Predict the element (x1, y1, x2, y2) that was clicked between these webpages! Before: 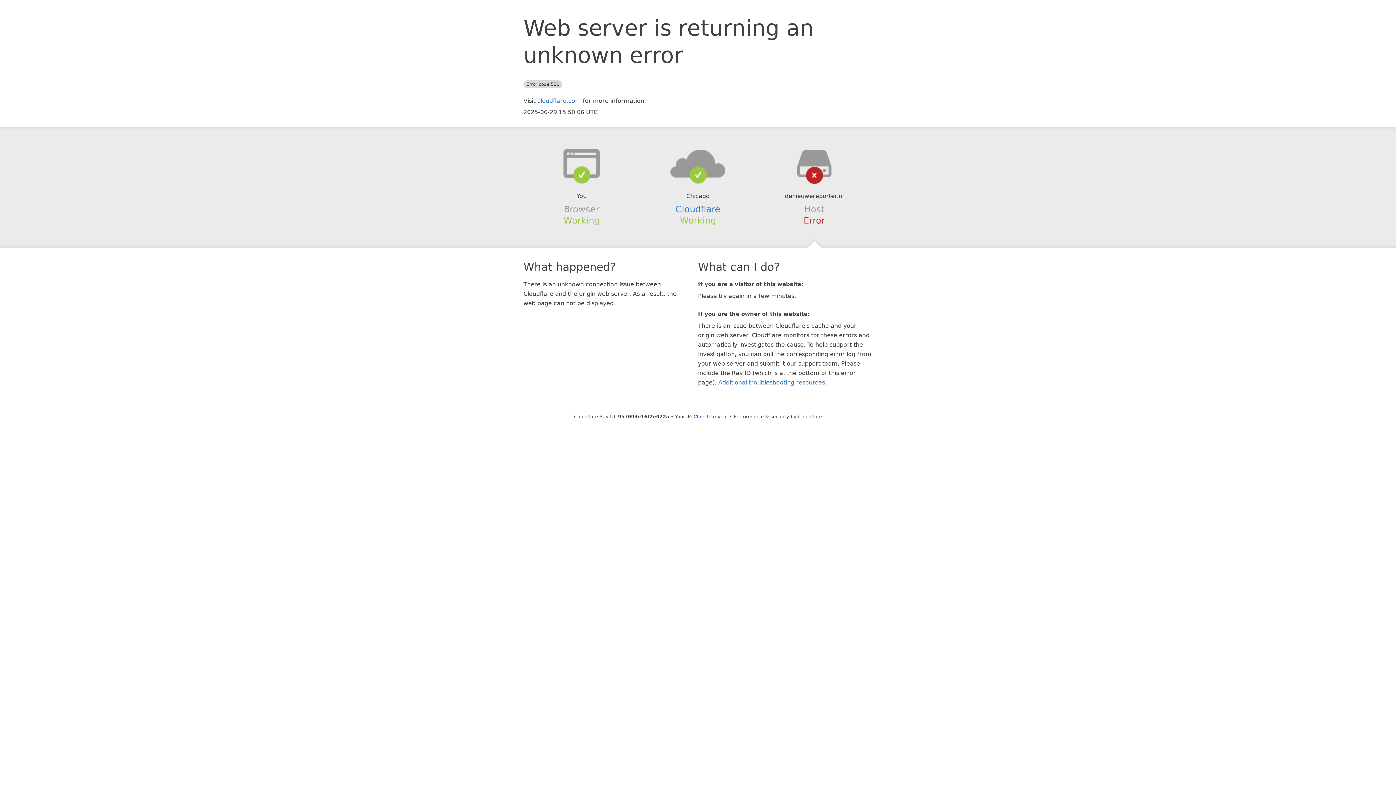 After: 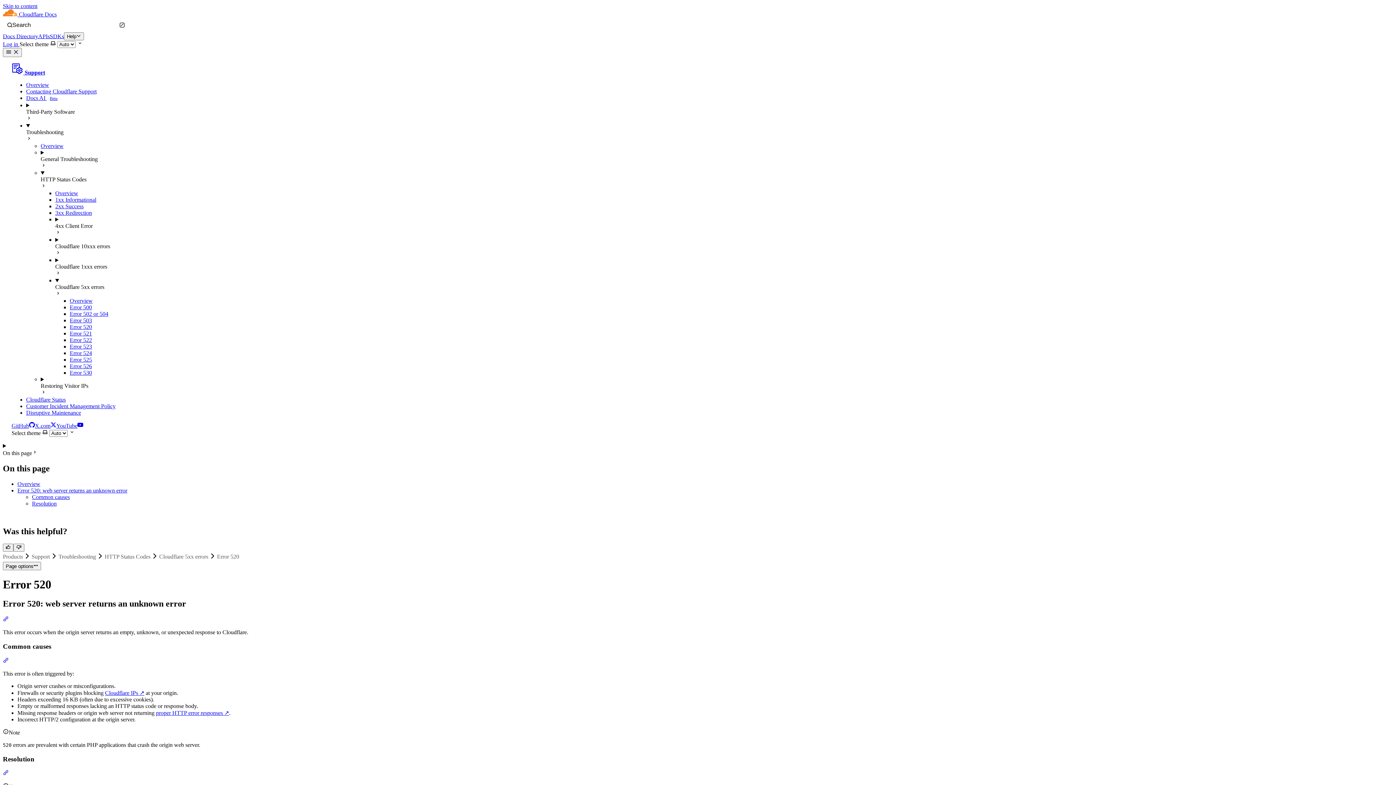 Action: bbox: (718, 379, 825, 386) label: Additional troubleshooting resources